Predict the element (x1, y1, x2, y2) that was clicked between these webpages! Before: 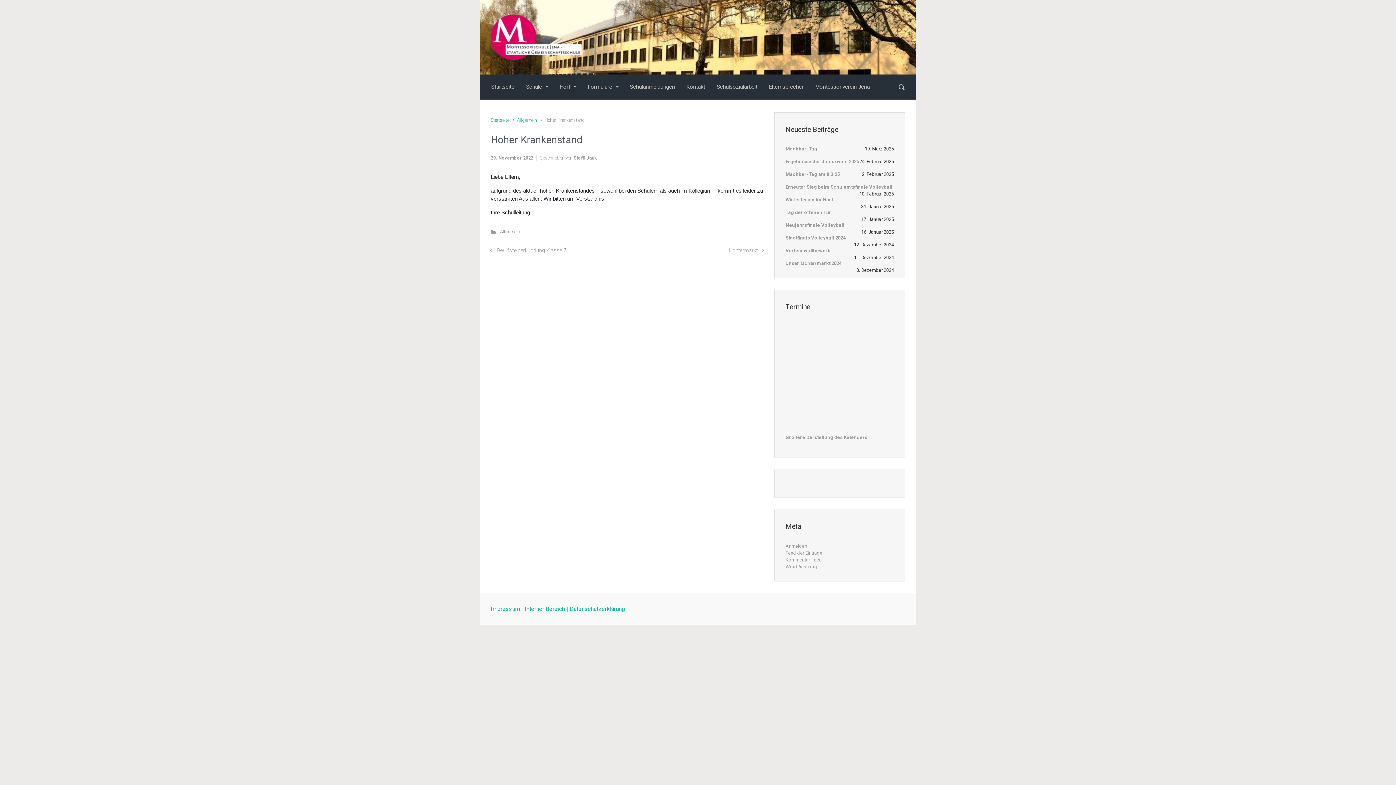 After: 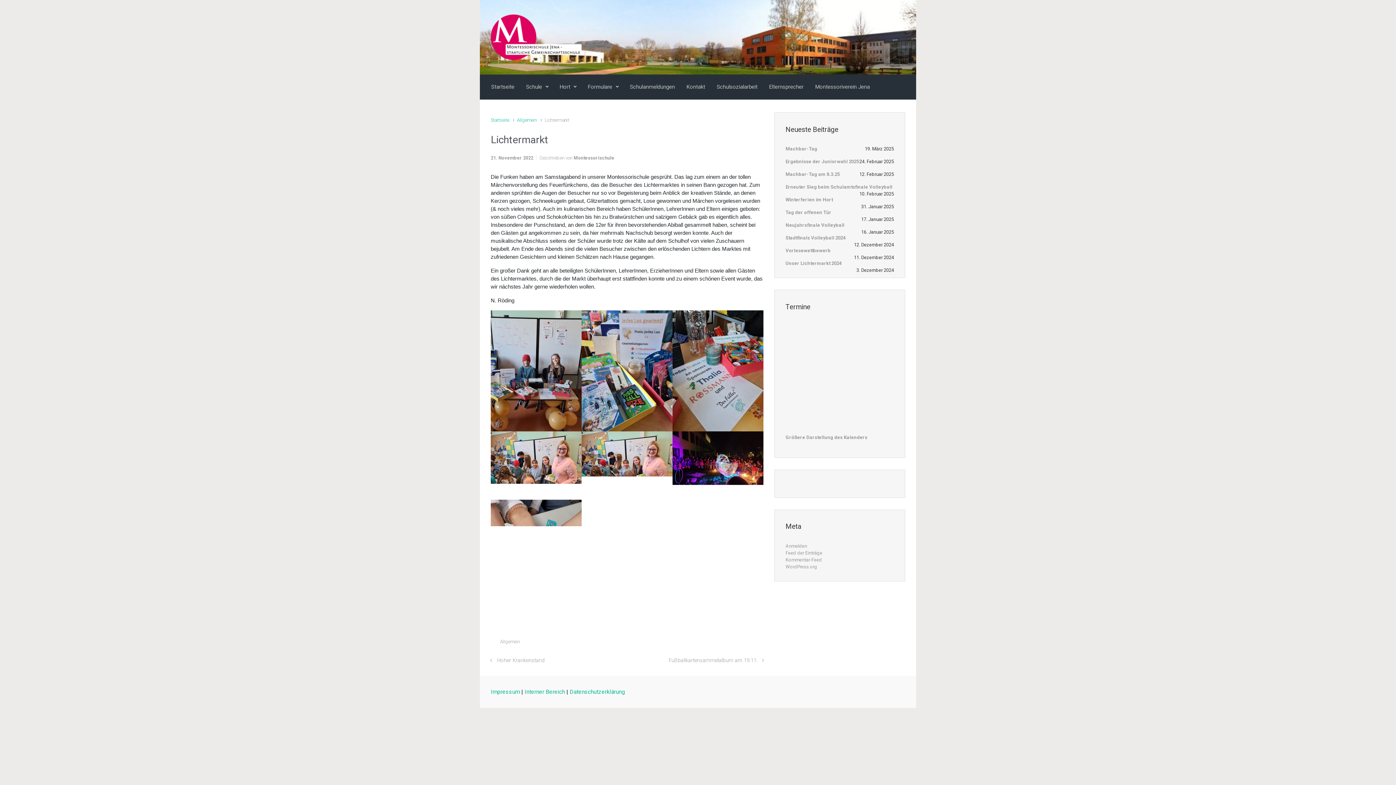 Action: bbox: (729, 247, 763, 253) label: Lichtermarkt